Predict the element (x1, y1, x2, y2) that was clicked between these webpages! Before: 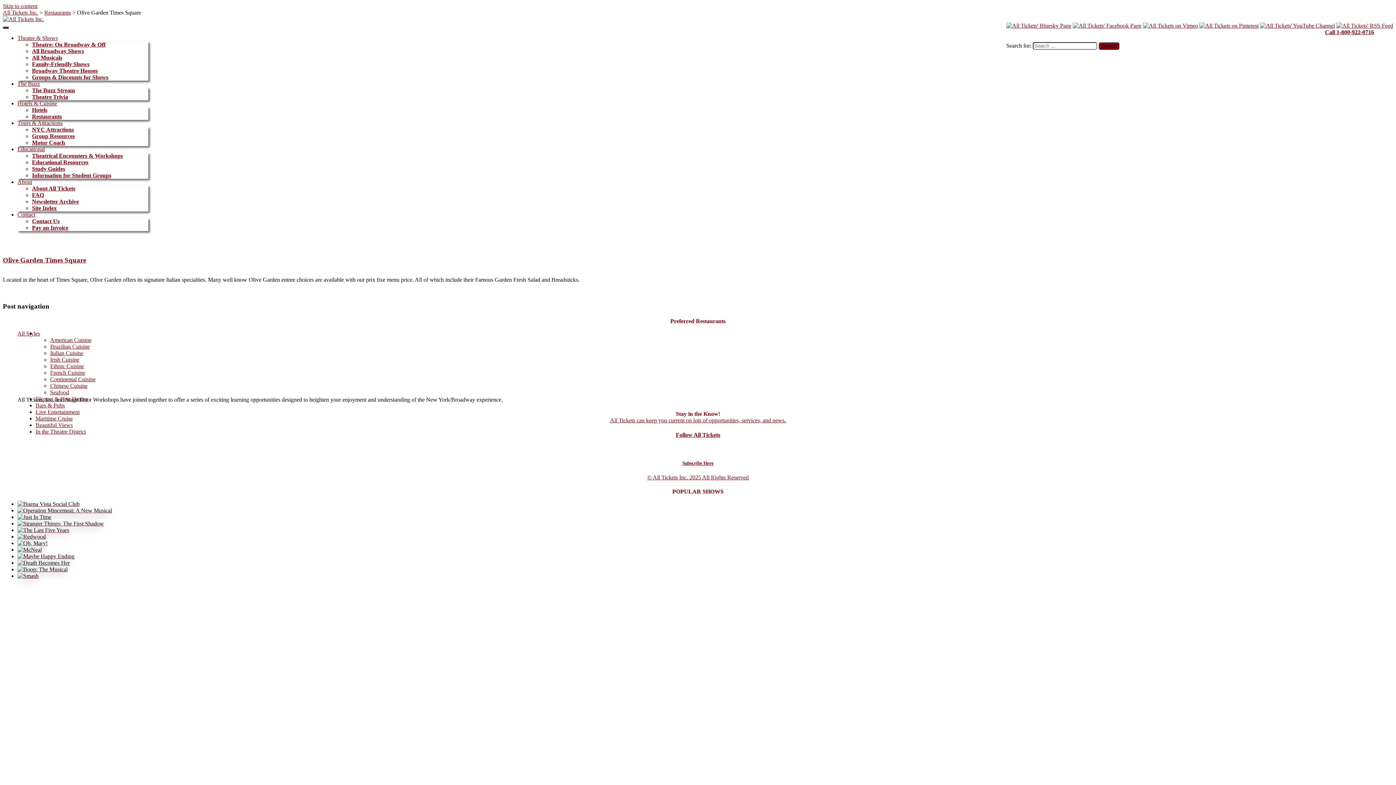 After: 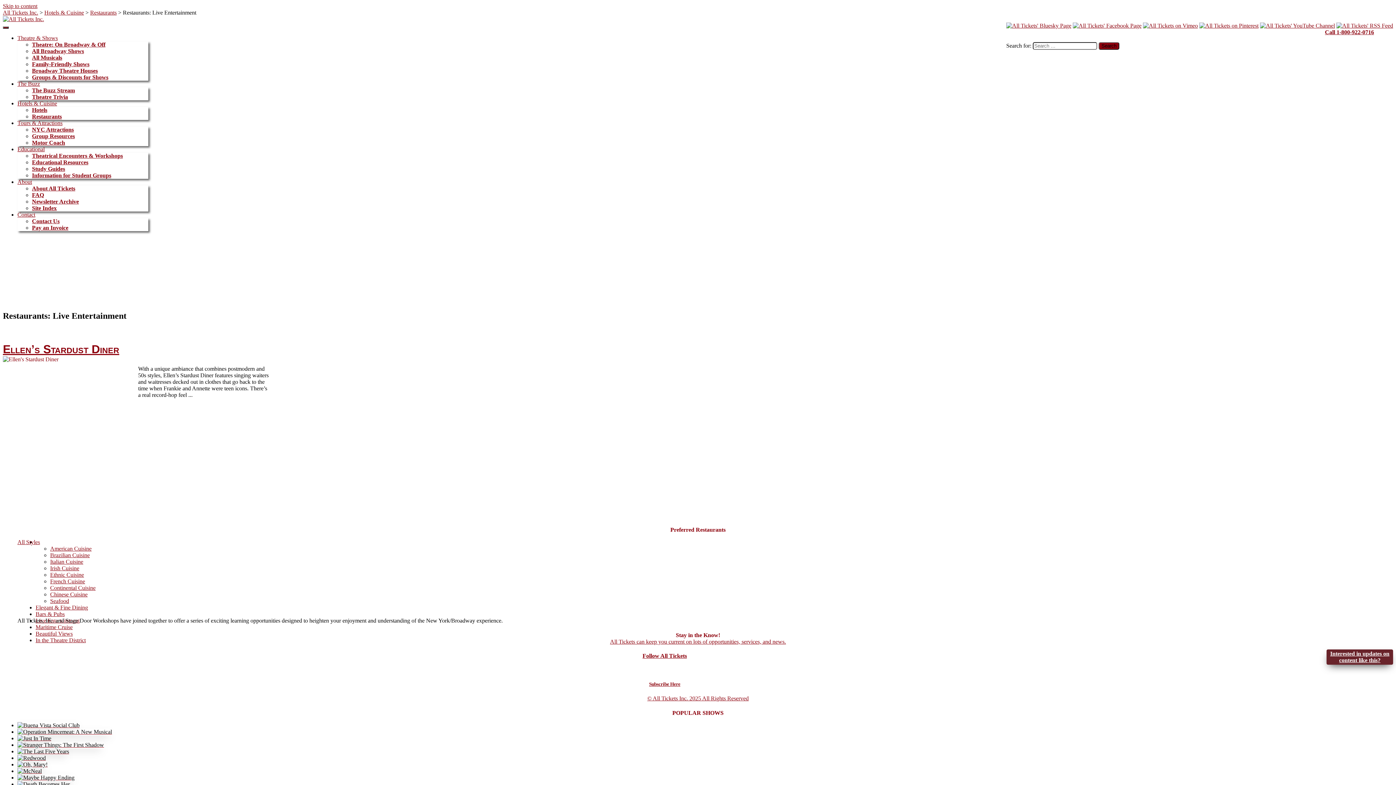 Action: label: Live Entertainment bbox: (35, 409, 79, 415)